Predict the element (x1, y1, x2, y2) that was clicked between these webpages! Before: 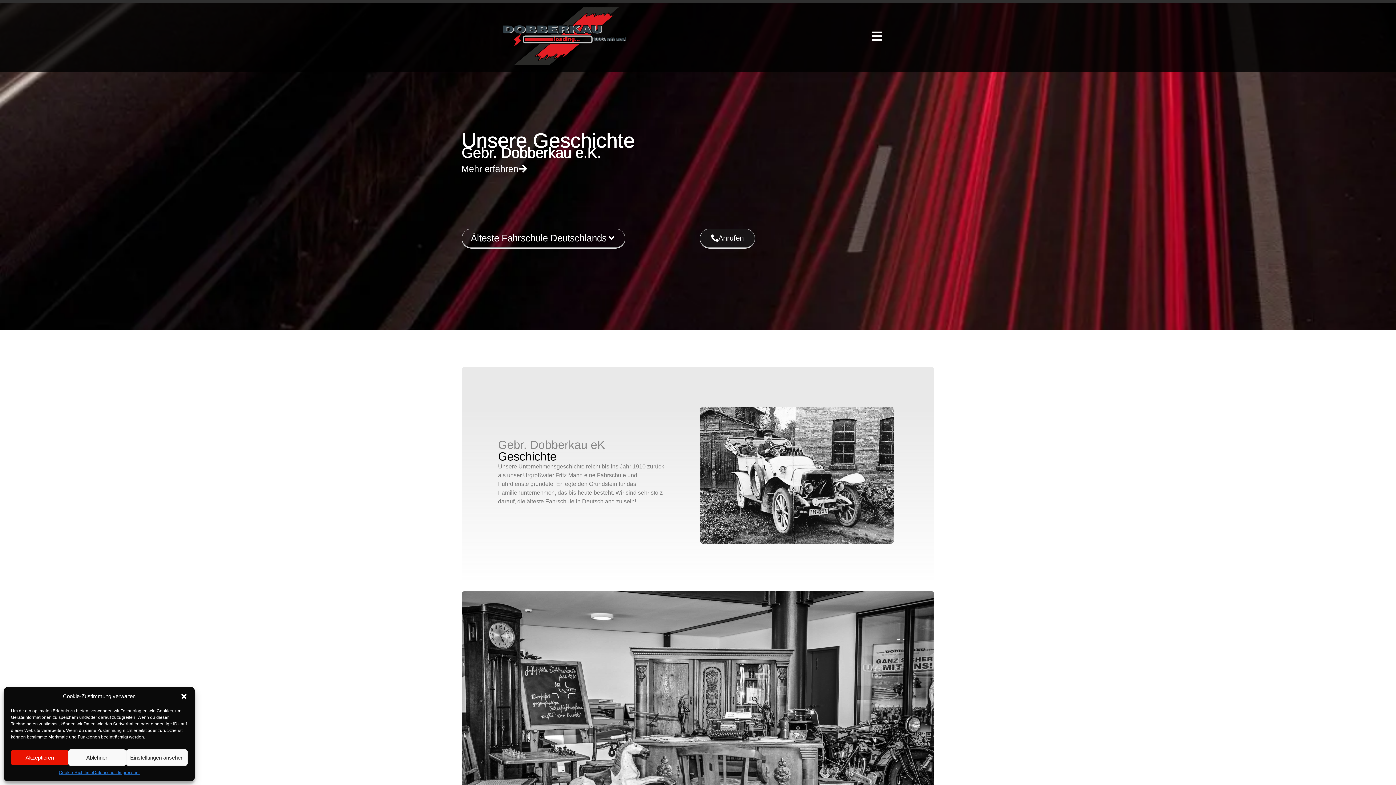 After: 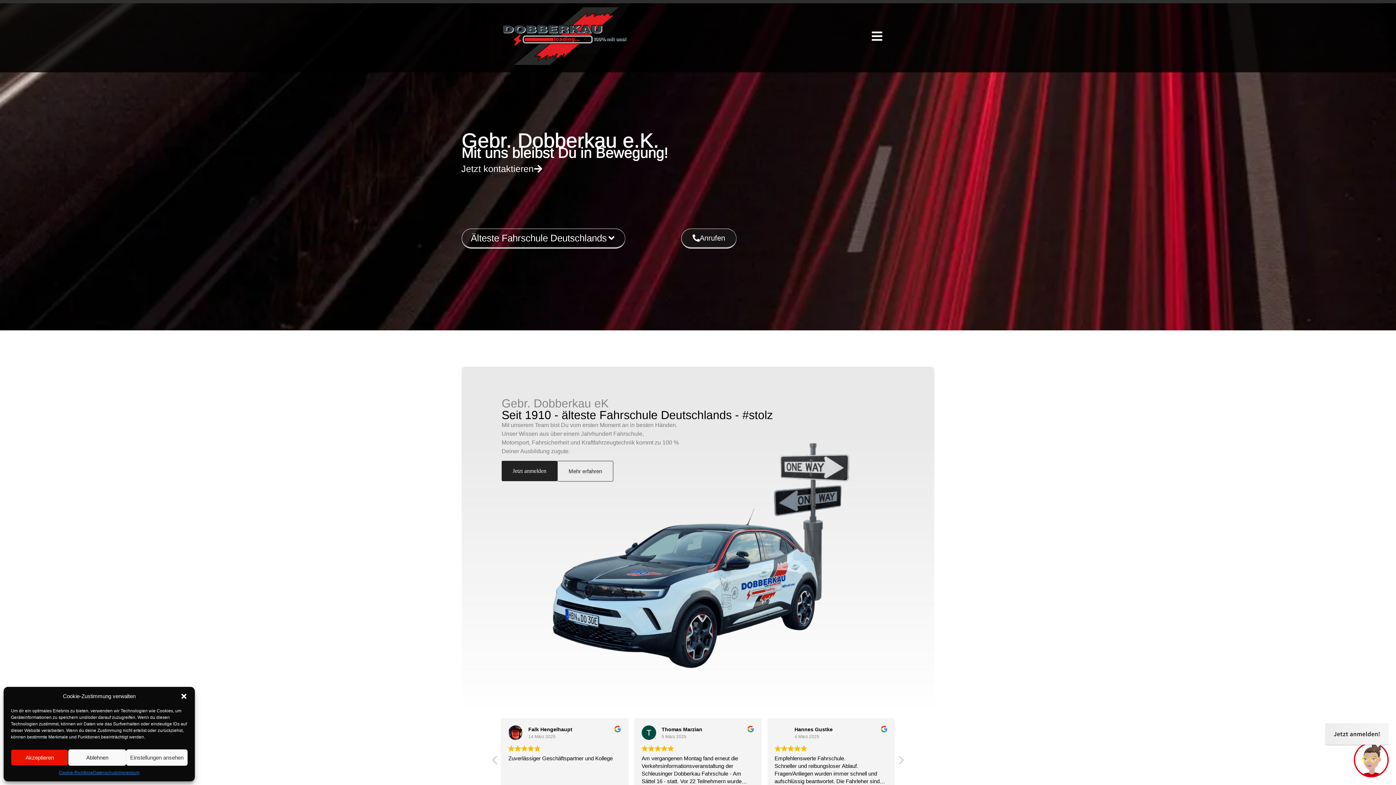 Action: bbox: (503, 7, 855, 65)